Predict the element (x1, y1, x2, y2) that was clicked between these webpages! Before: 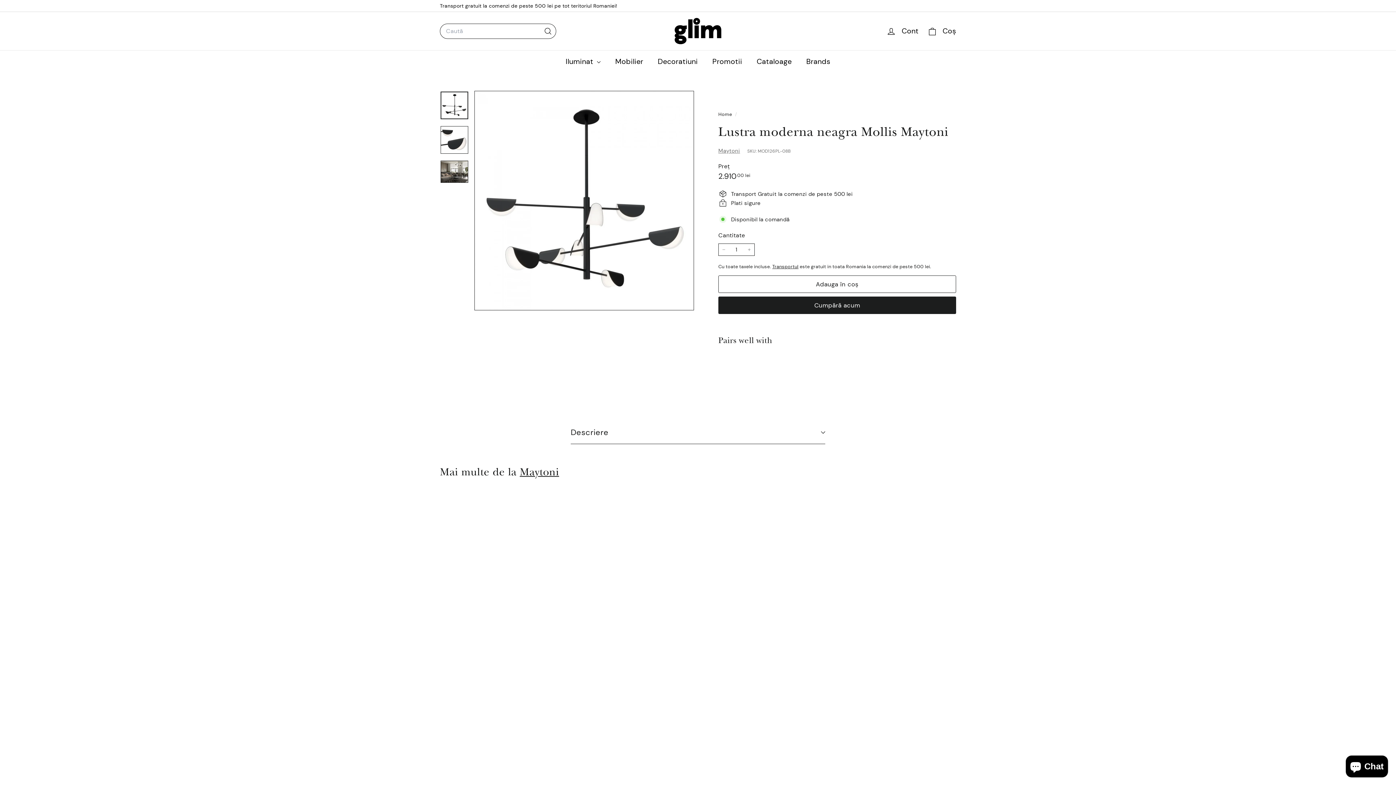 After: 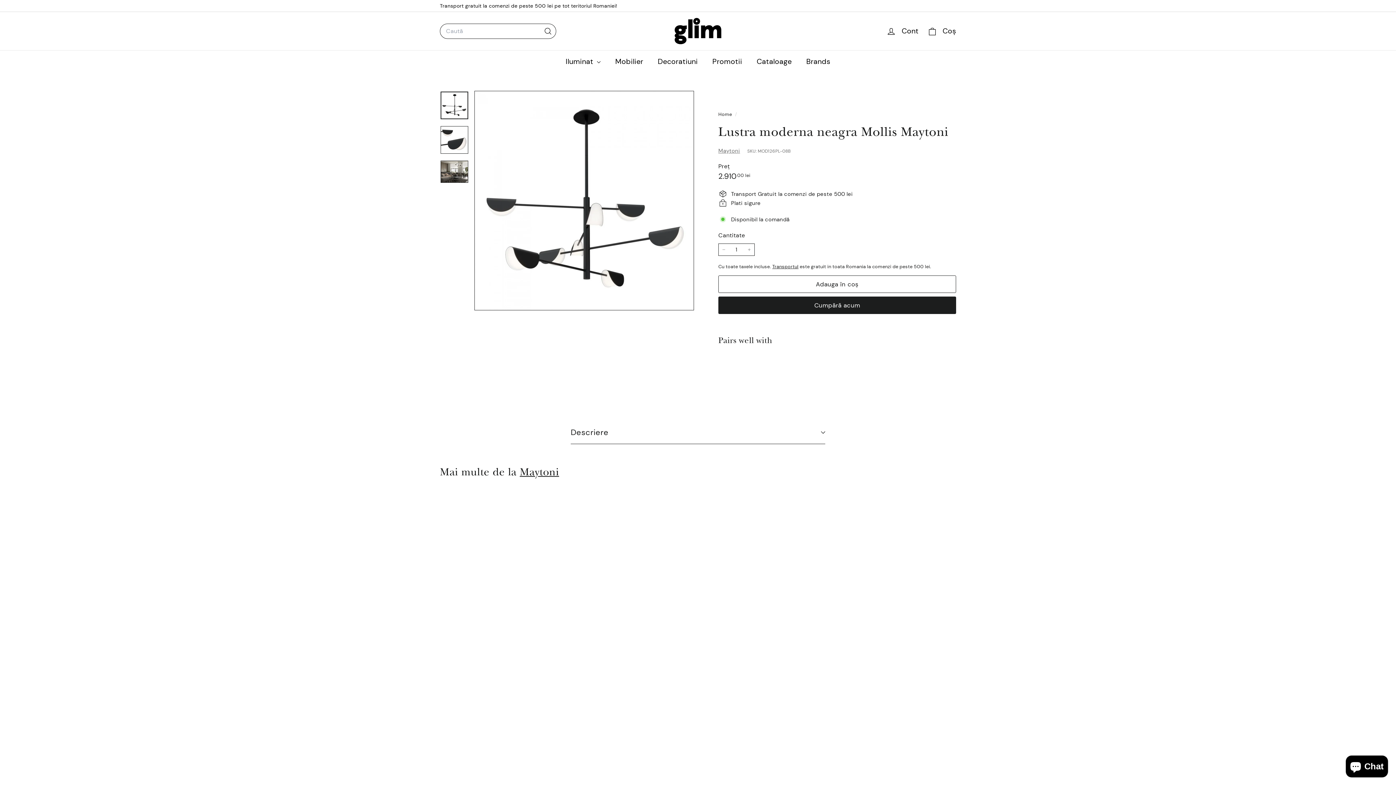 Action: bbox: (934, 376, 951, 393) label: Adauga în coş